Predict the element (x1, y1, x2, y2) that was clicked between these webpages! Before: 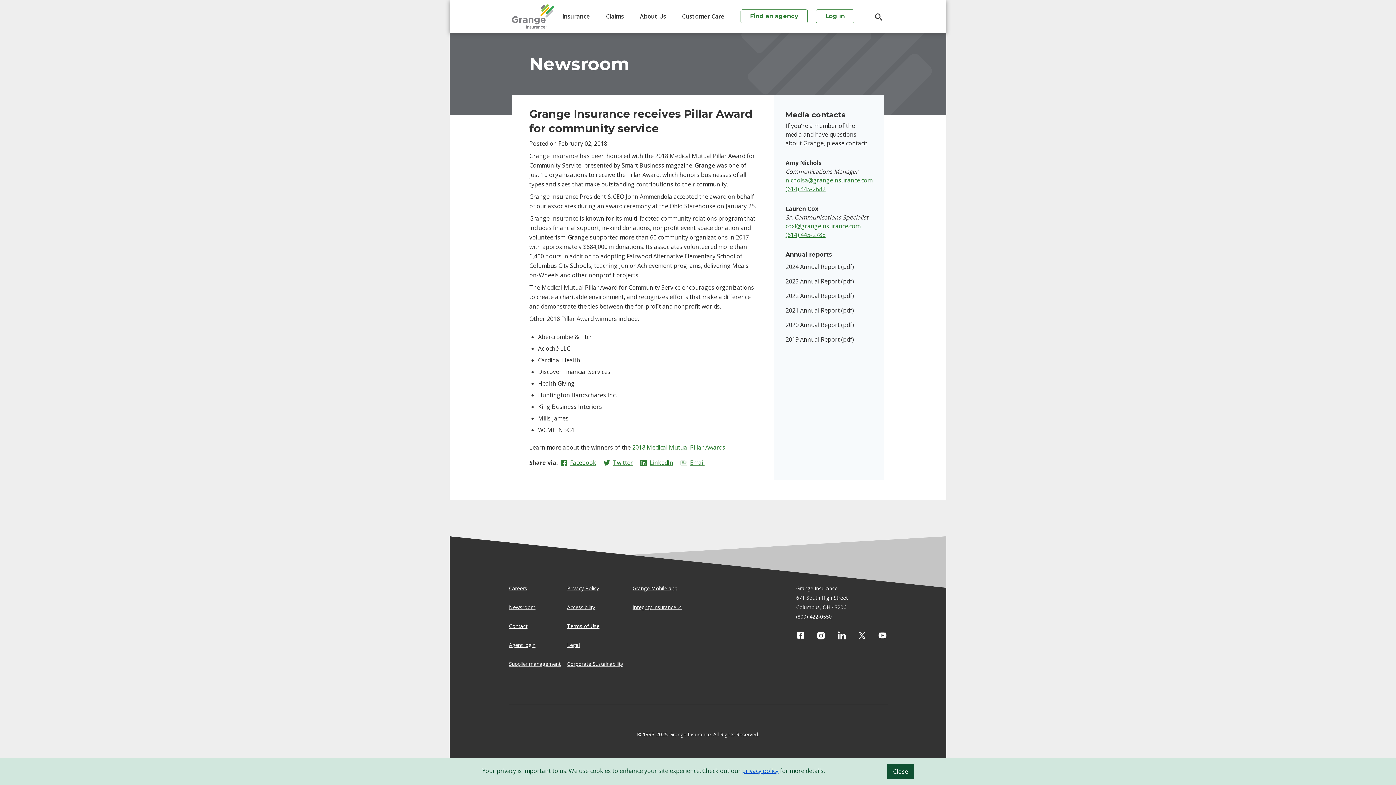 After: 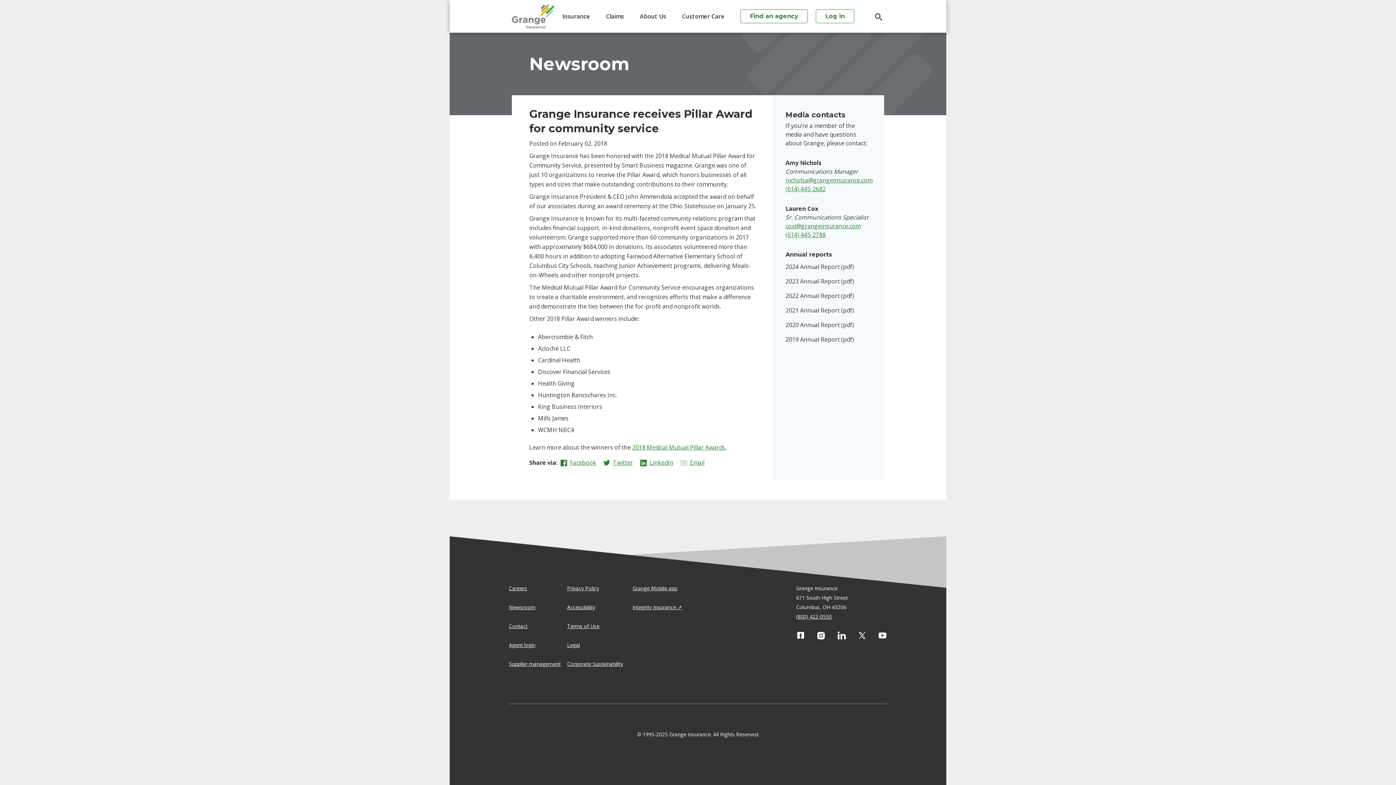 Action: bbox: (887, 764, 914, 779) label: Close